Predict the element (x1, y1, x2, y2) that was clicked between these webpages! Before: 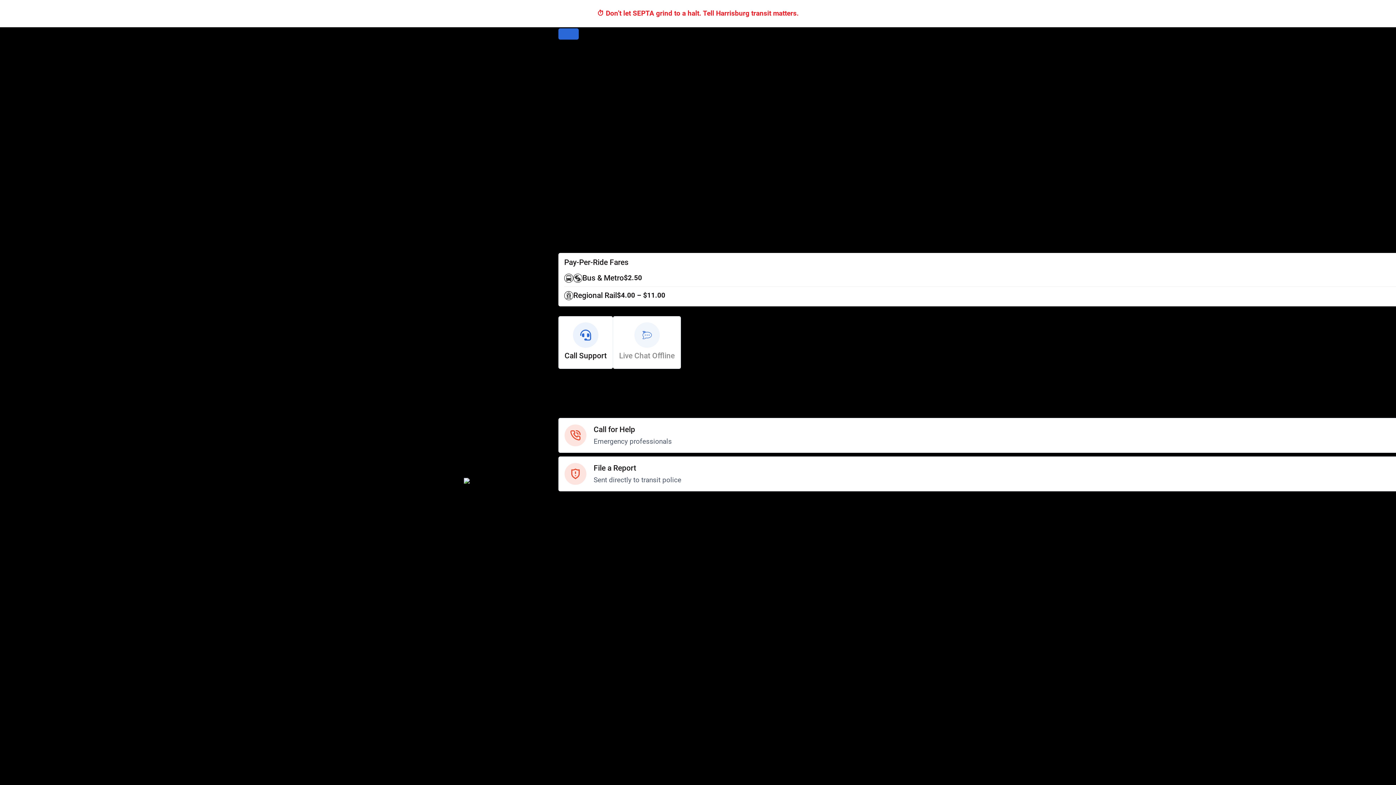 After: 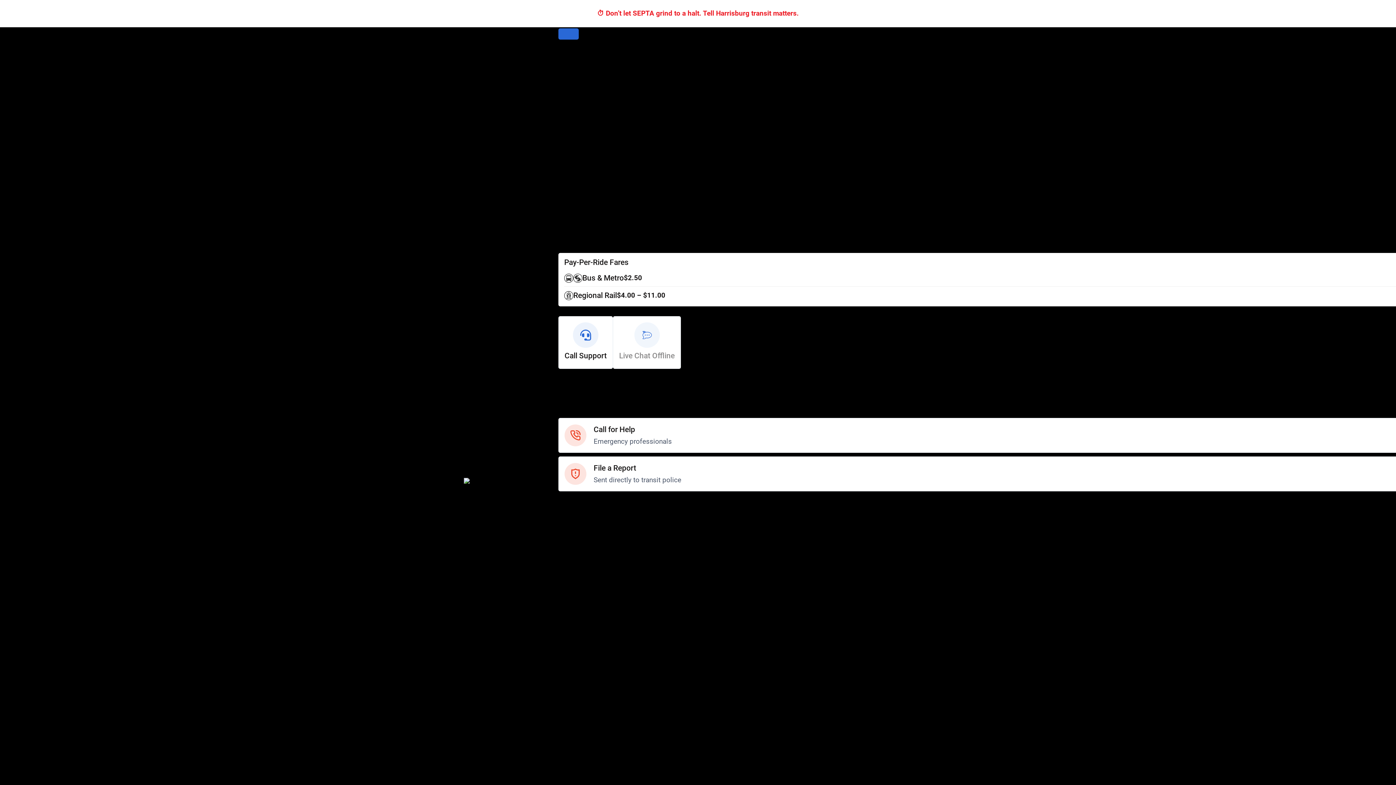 Action: bbox: (597, 9, 799, 17) label: ⏱️ Don’t let SEPTA grind to a halt. Tell Harrisburg transit matters.